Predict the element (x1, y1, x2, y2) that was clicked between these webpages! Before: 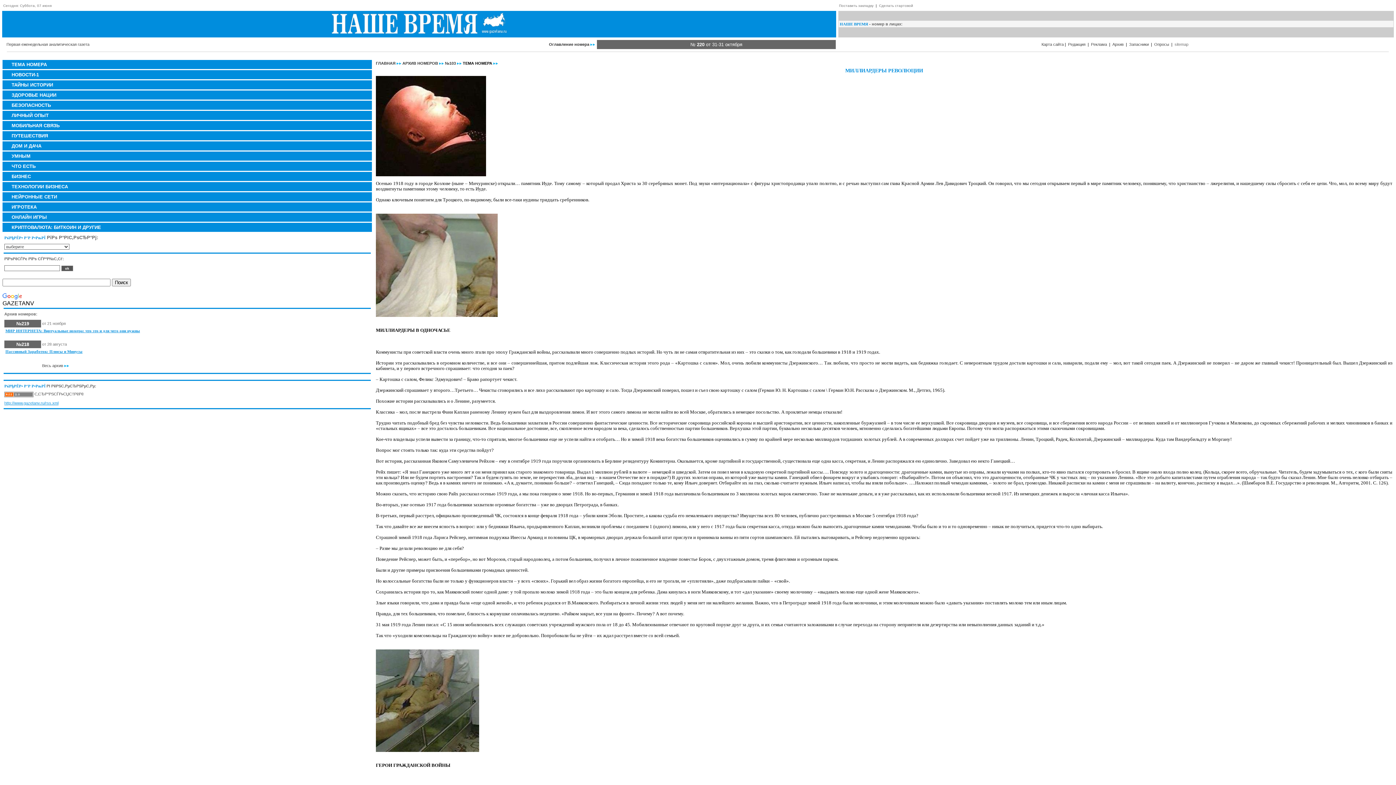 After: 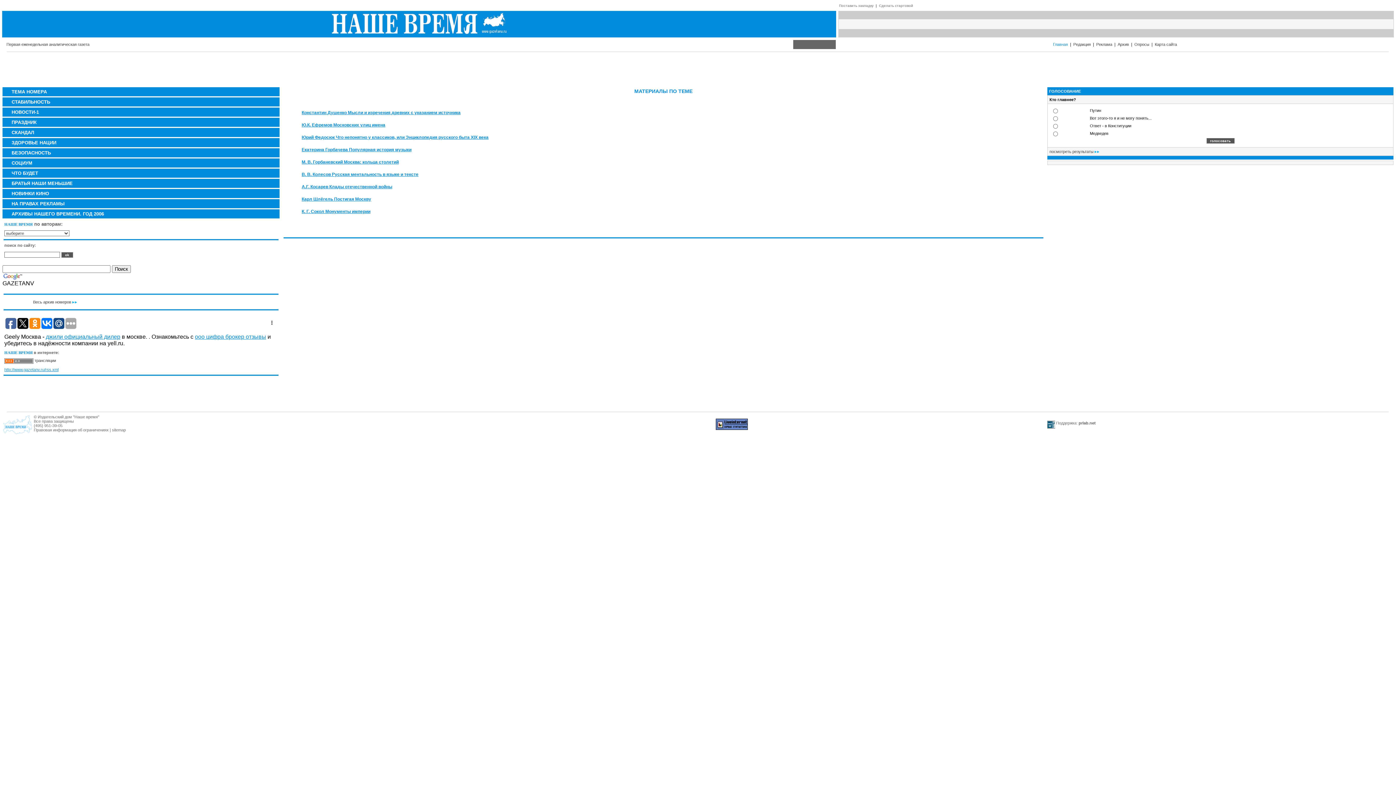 Action: bbox: (1129, 42, 1149, 46) label: Запасники